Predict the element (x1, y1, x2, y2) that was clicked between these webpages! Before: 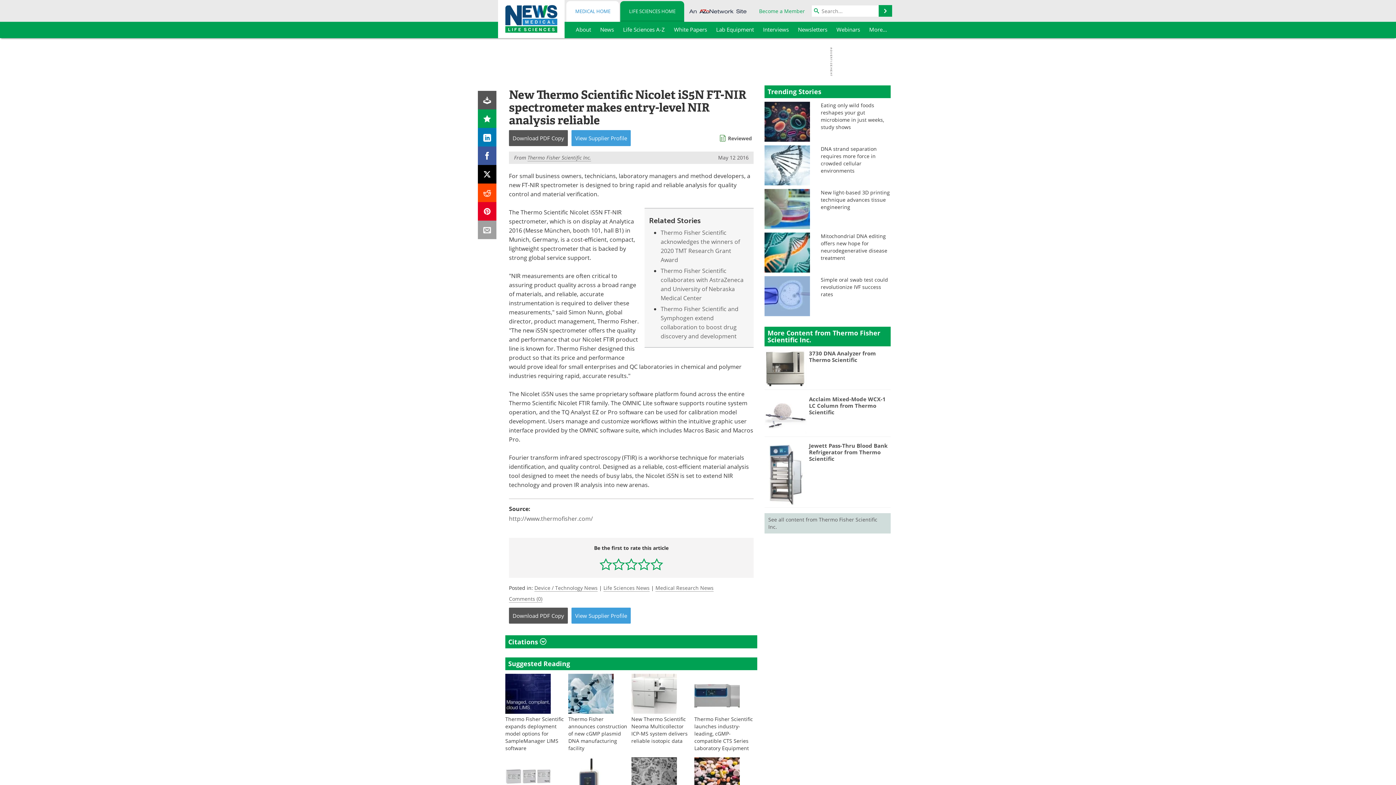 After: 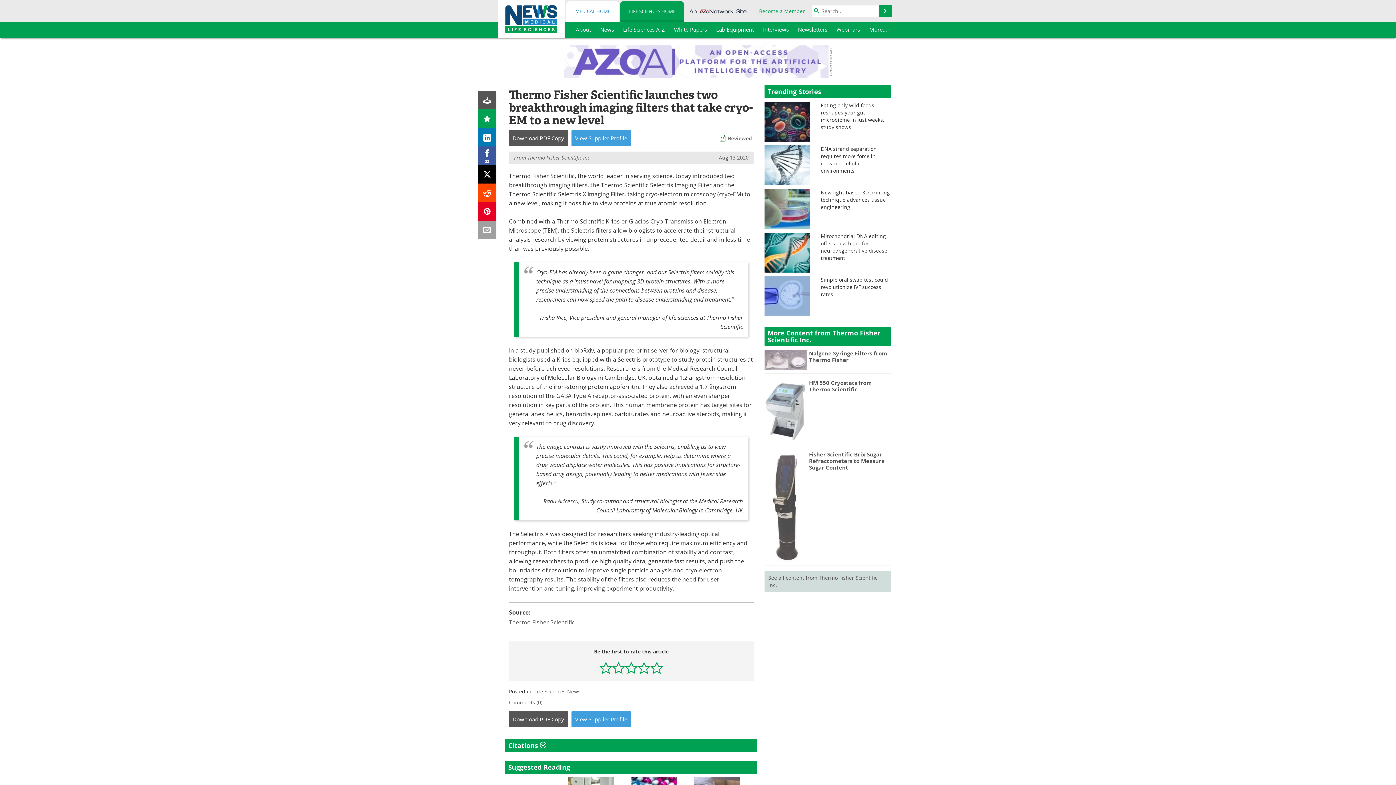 Action: bbox: (631, 773, 676, 780)